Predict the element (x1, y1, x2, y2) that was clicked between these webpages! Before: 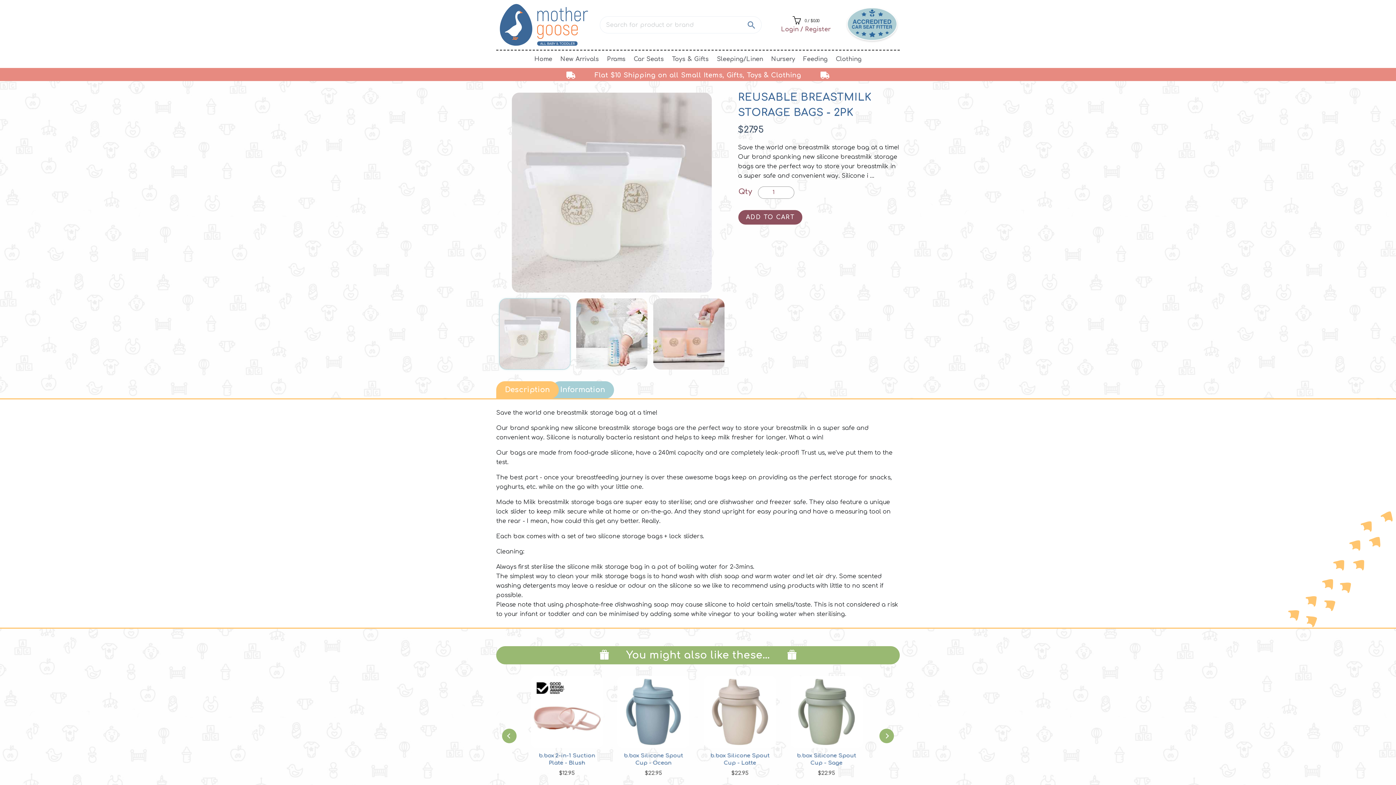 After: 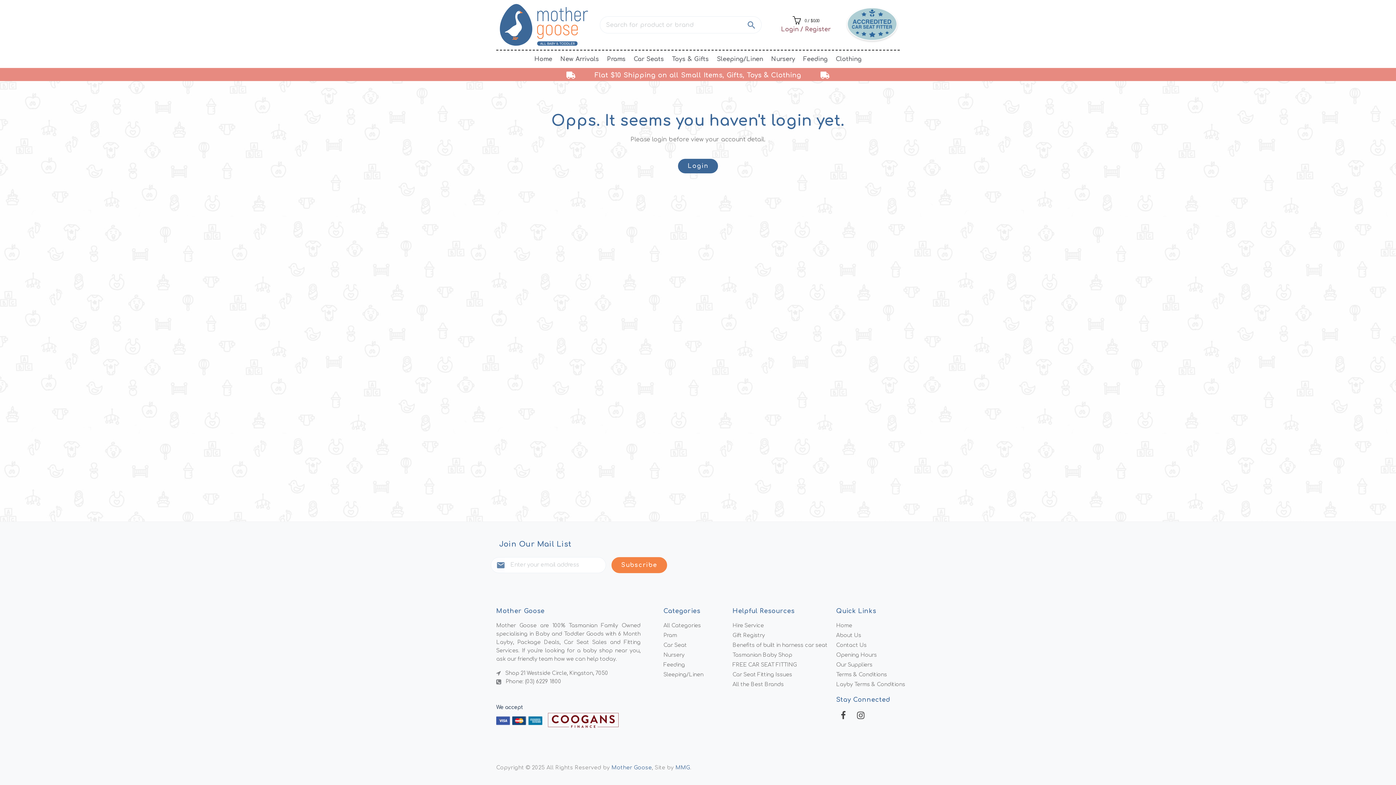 Action: label: Login / Register bbox: (781, 24, 830, 34)